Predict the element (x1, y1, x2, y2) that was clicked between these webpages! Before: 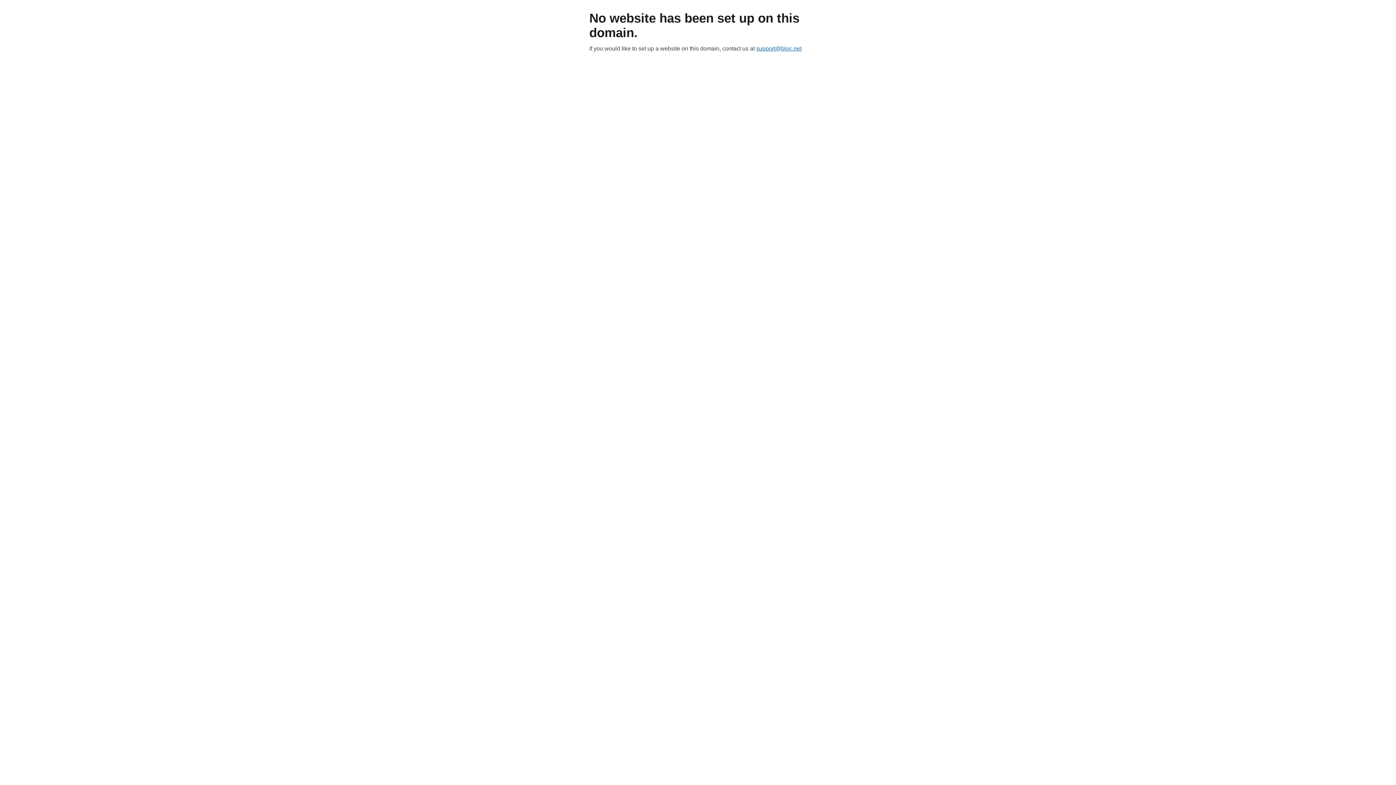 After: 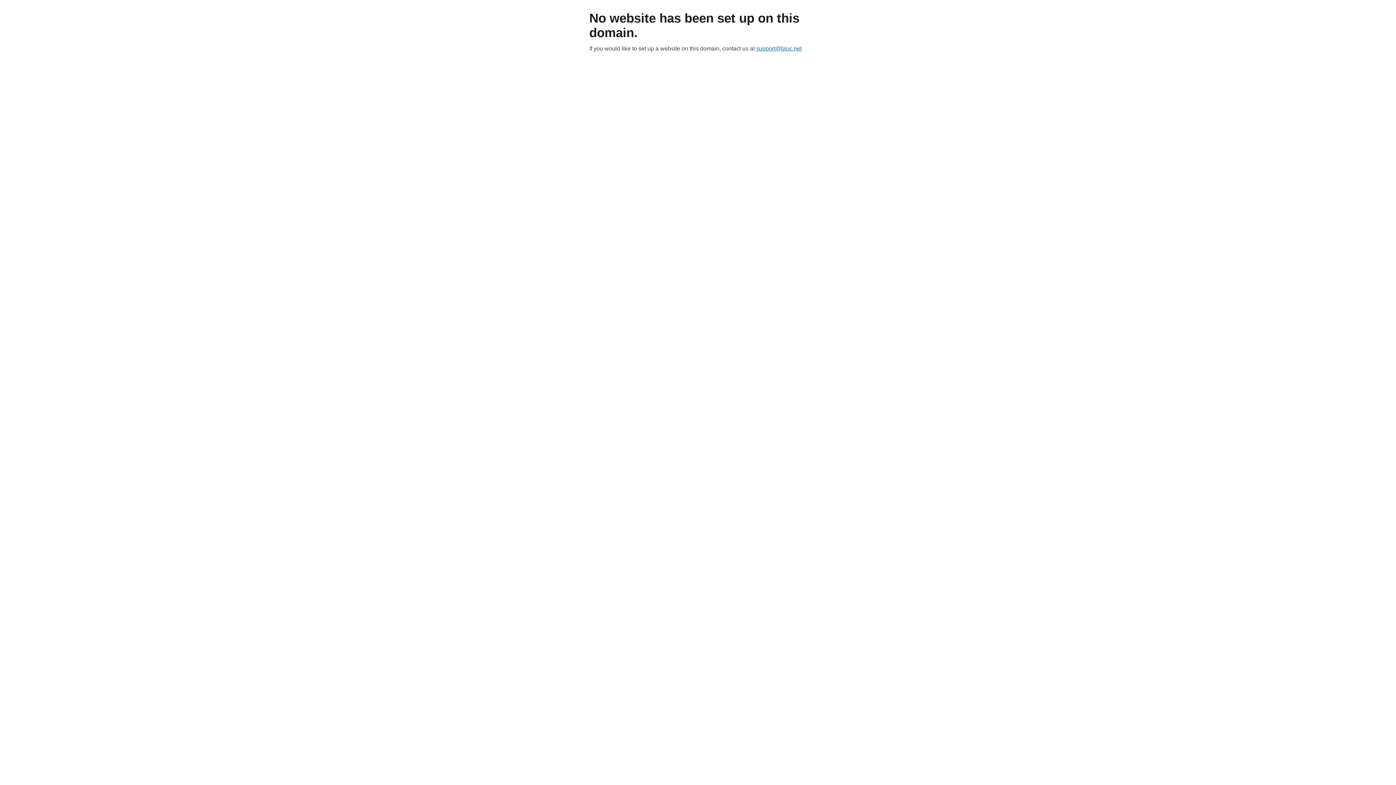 Action: bbox: (756, 45, 801, 51) label: support@bloc.net